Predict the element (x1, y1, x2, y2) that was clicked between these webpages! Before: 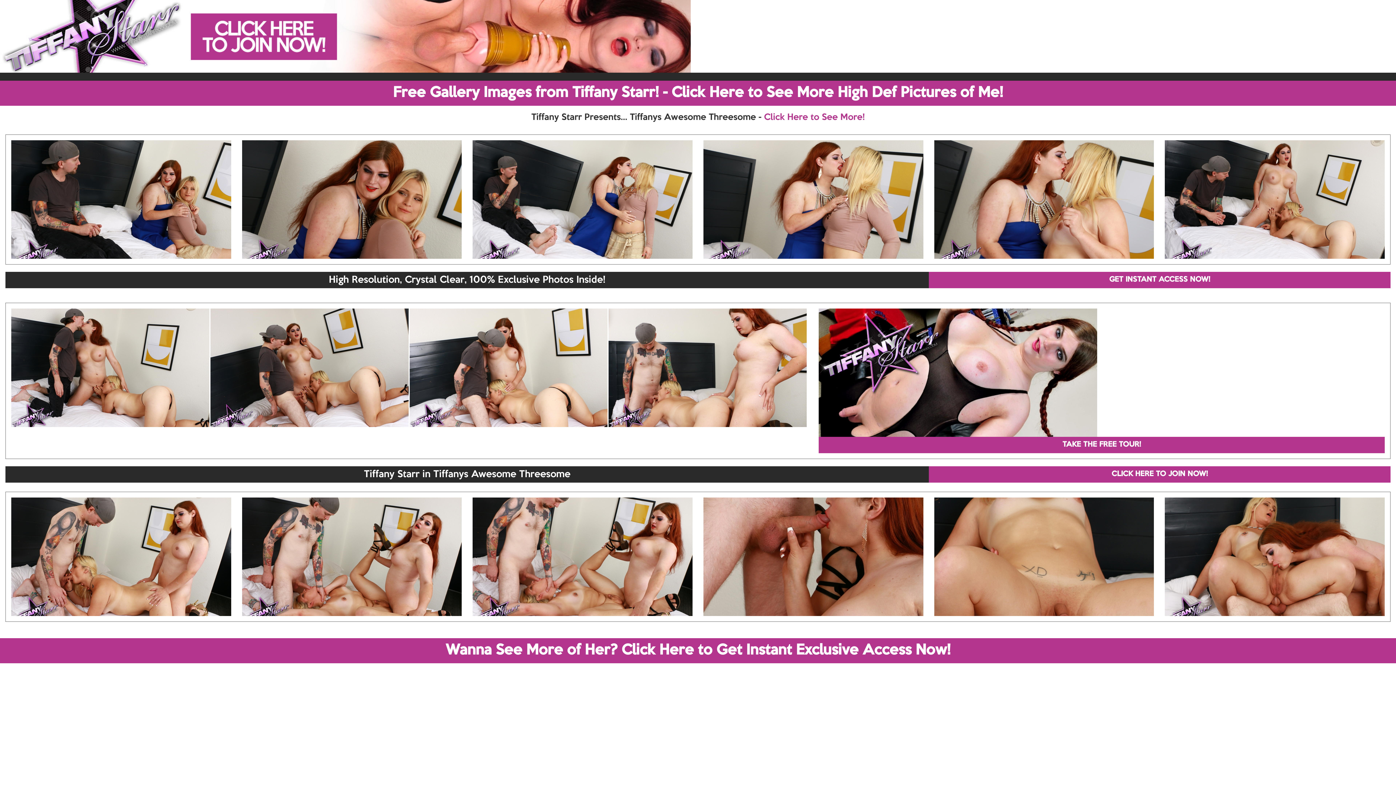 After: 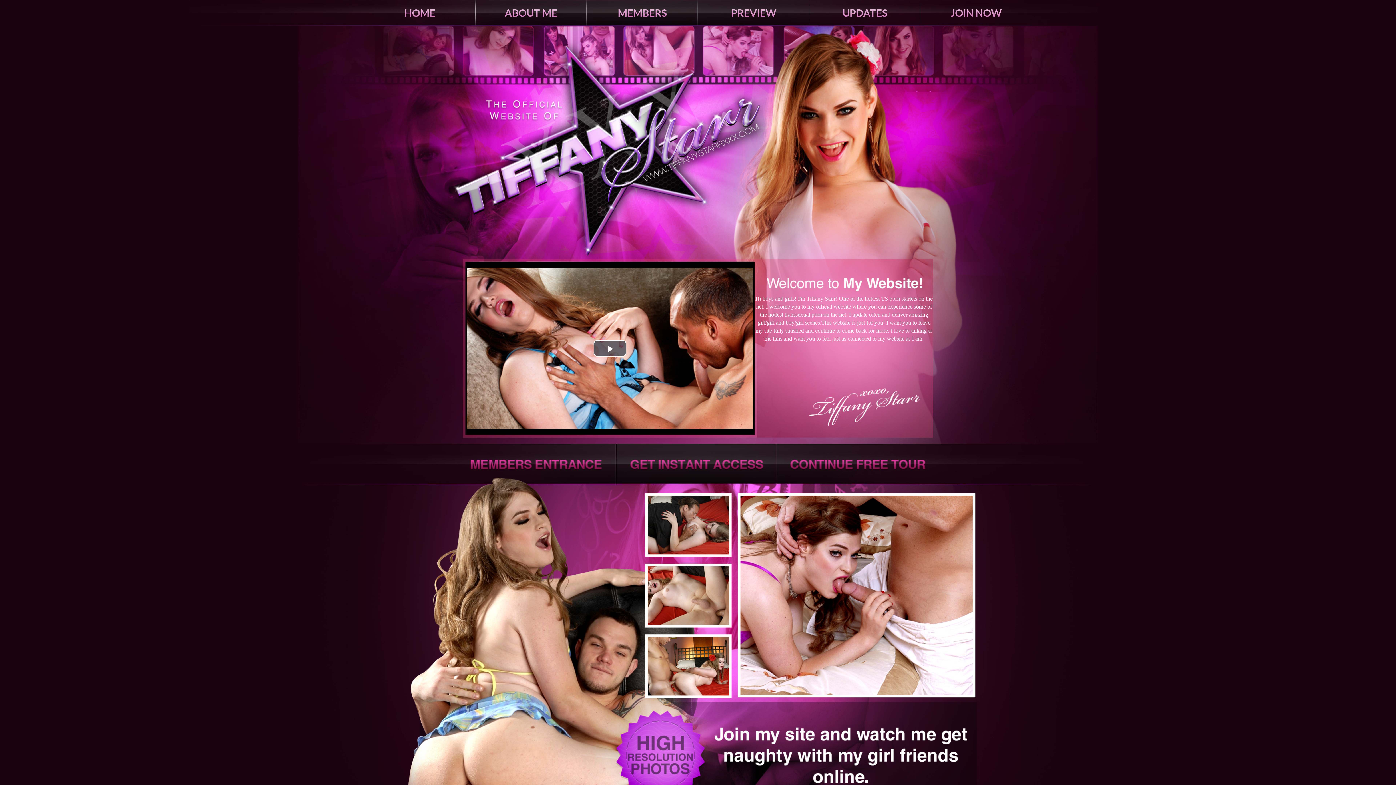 Action: bbox: (929, 466, 1390, 482) label: CLICK HERE TO JOIN NOW!